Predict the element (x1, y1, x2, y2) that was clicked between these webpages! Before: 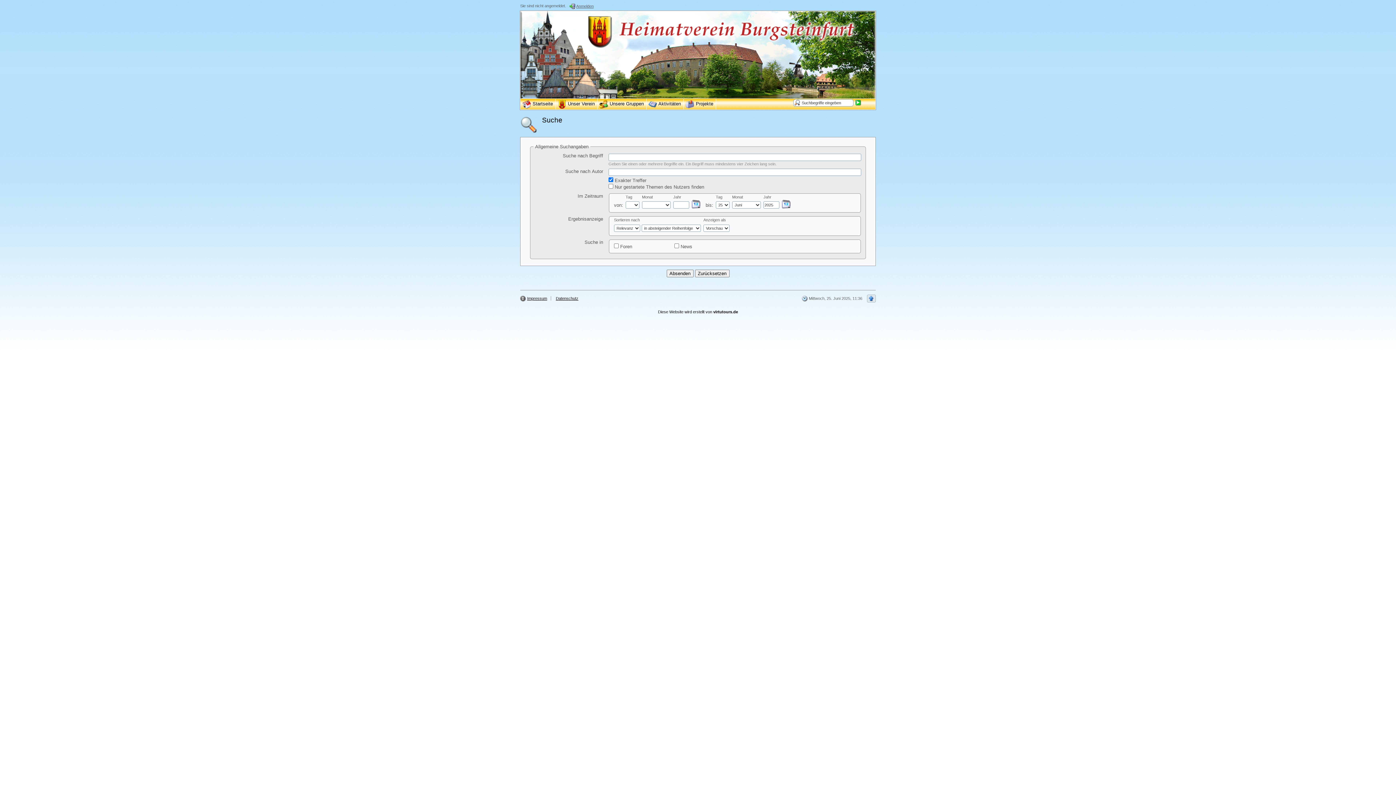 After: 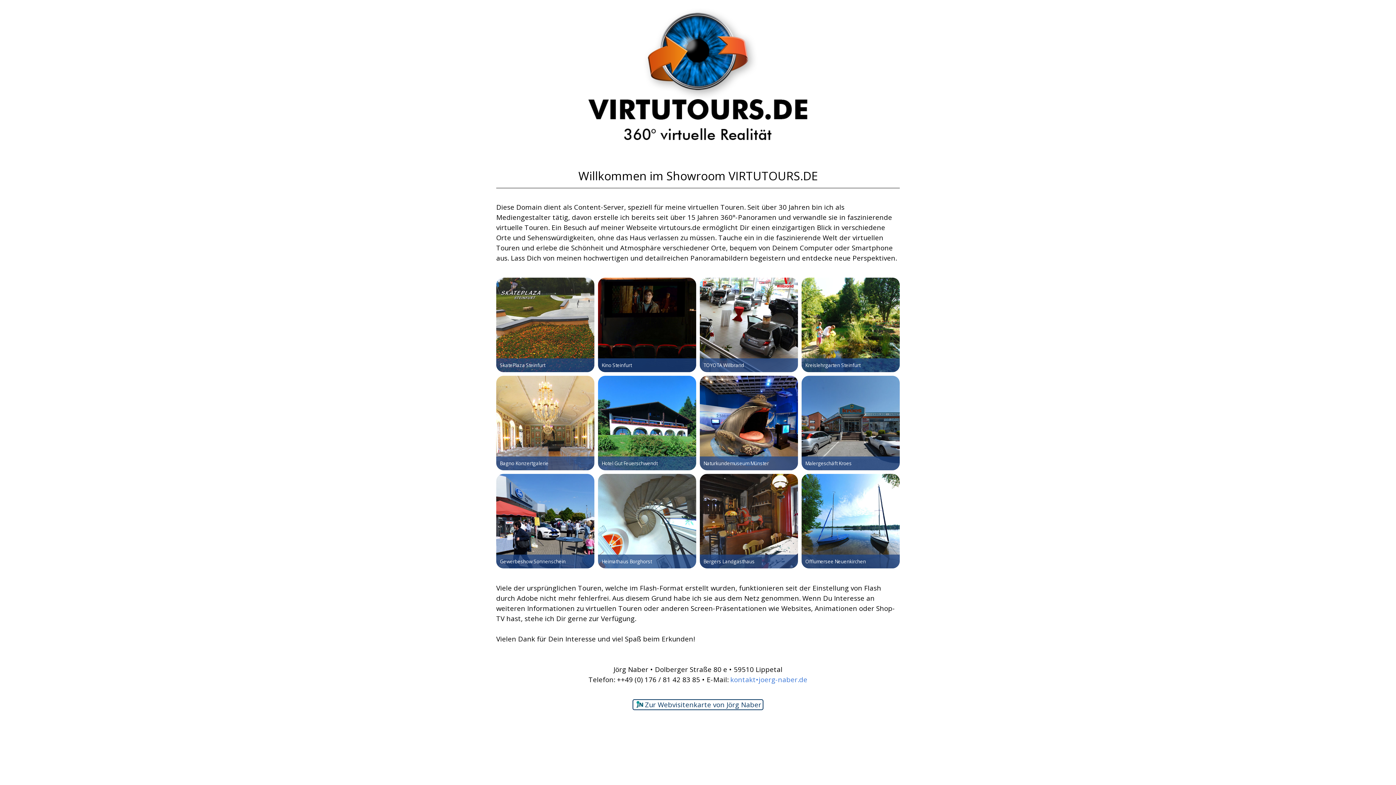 Action: label: Diese Website wird erstellt von virtutours.de bbox: (658, 309, 738, 314)